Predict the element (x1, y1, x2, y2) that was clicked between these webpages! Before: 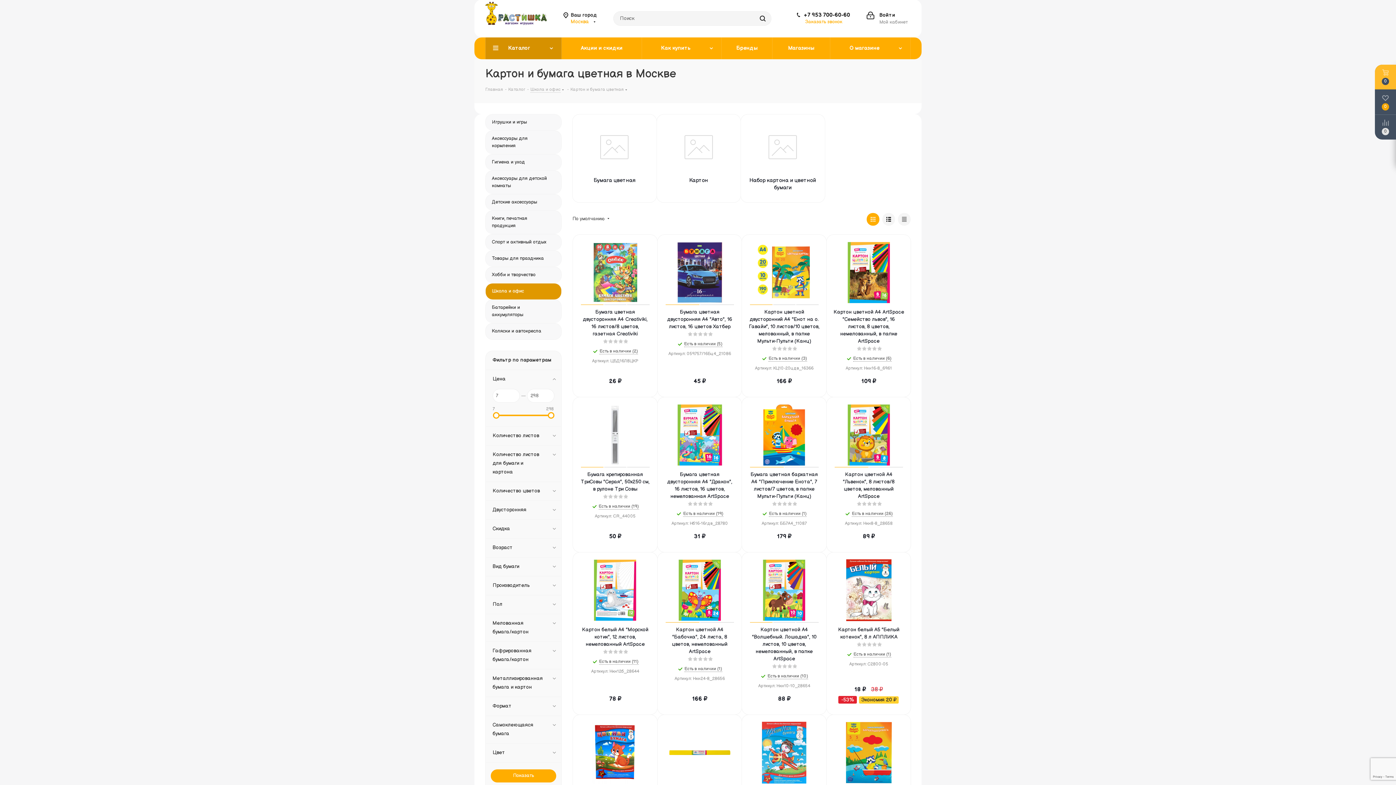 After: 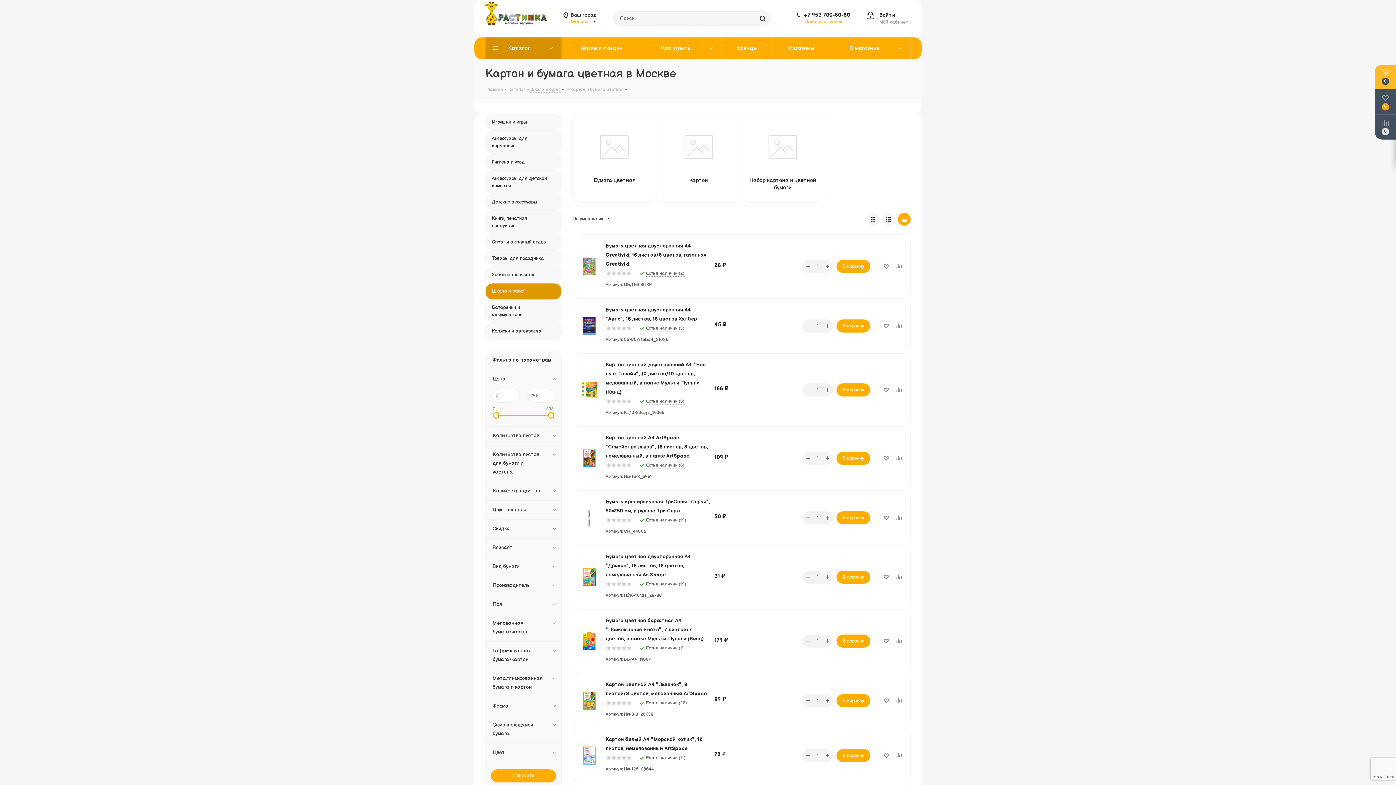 Action: bbox: (898, 213, 910, 225)